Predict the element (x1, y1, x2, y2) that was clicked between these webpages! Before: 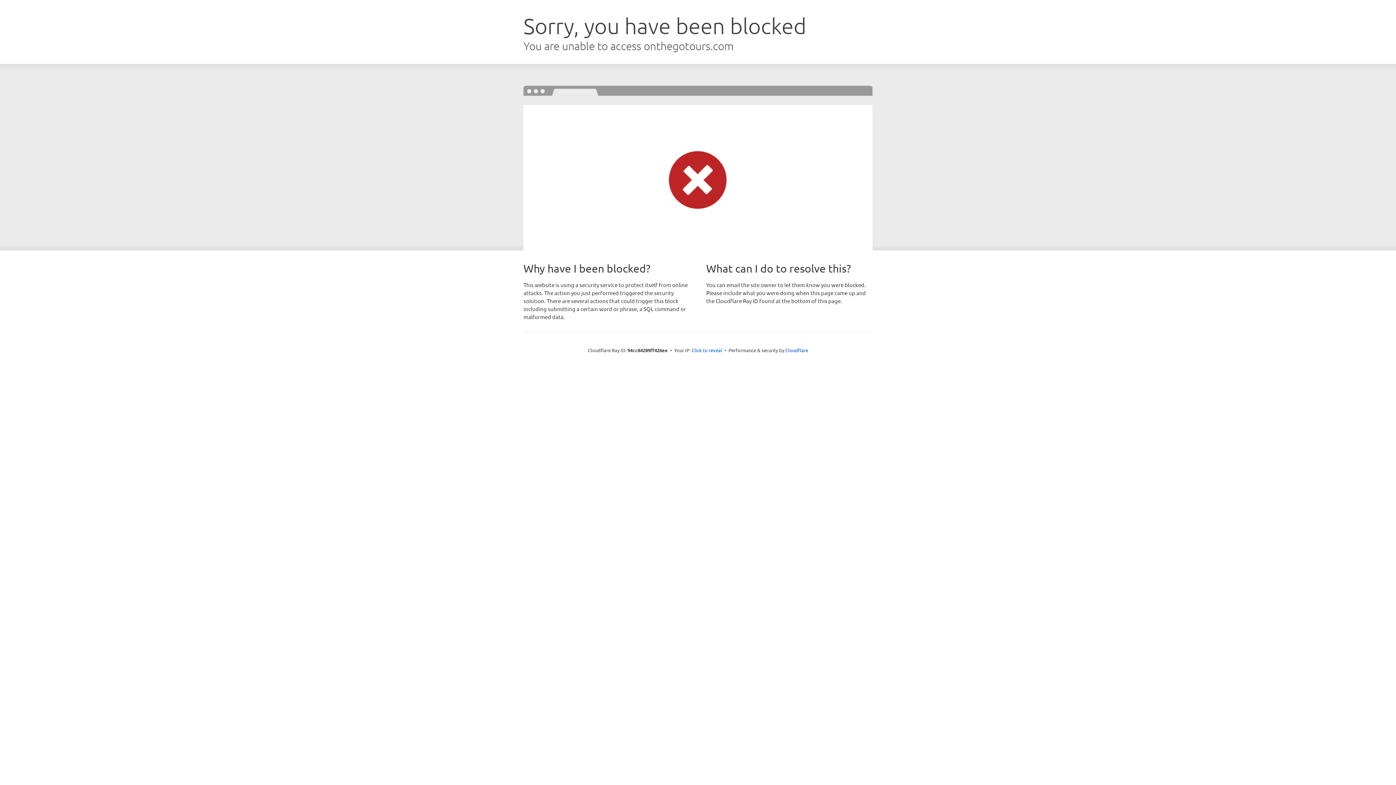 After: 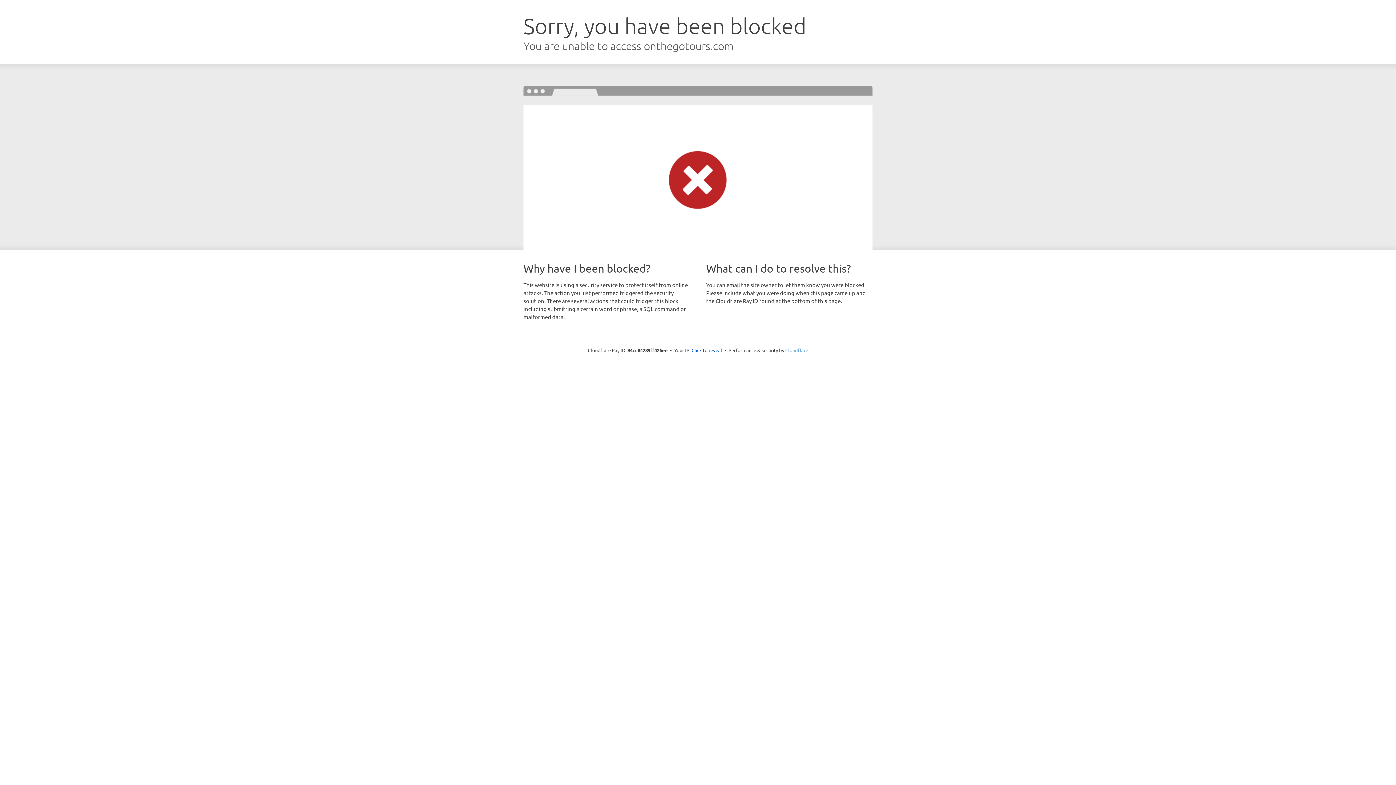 Action: bbox: (785, 347, 808, 353) label: Cloudflare